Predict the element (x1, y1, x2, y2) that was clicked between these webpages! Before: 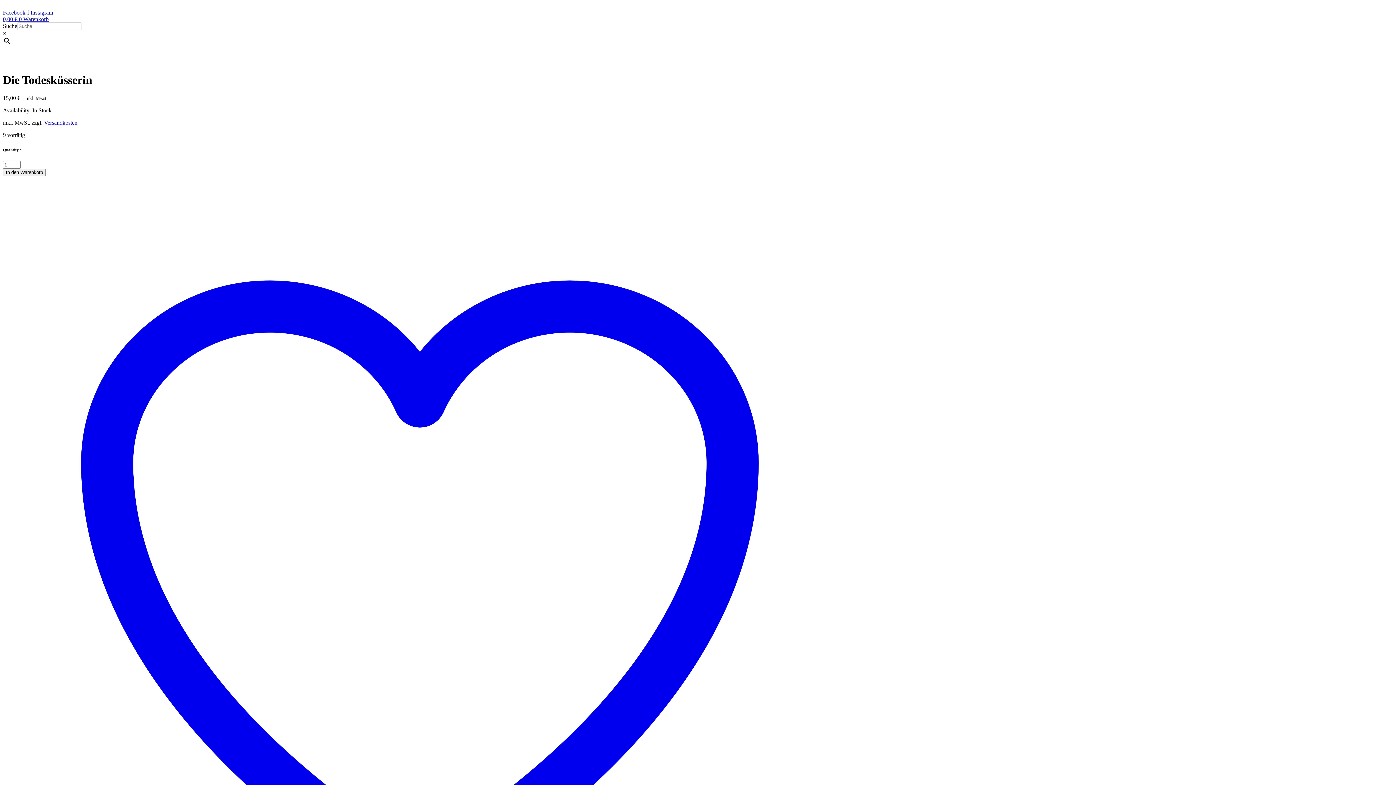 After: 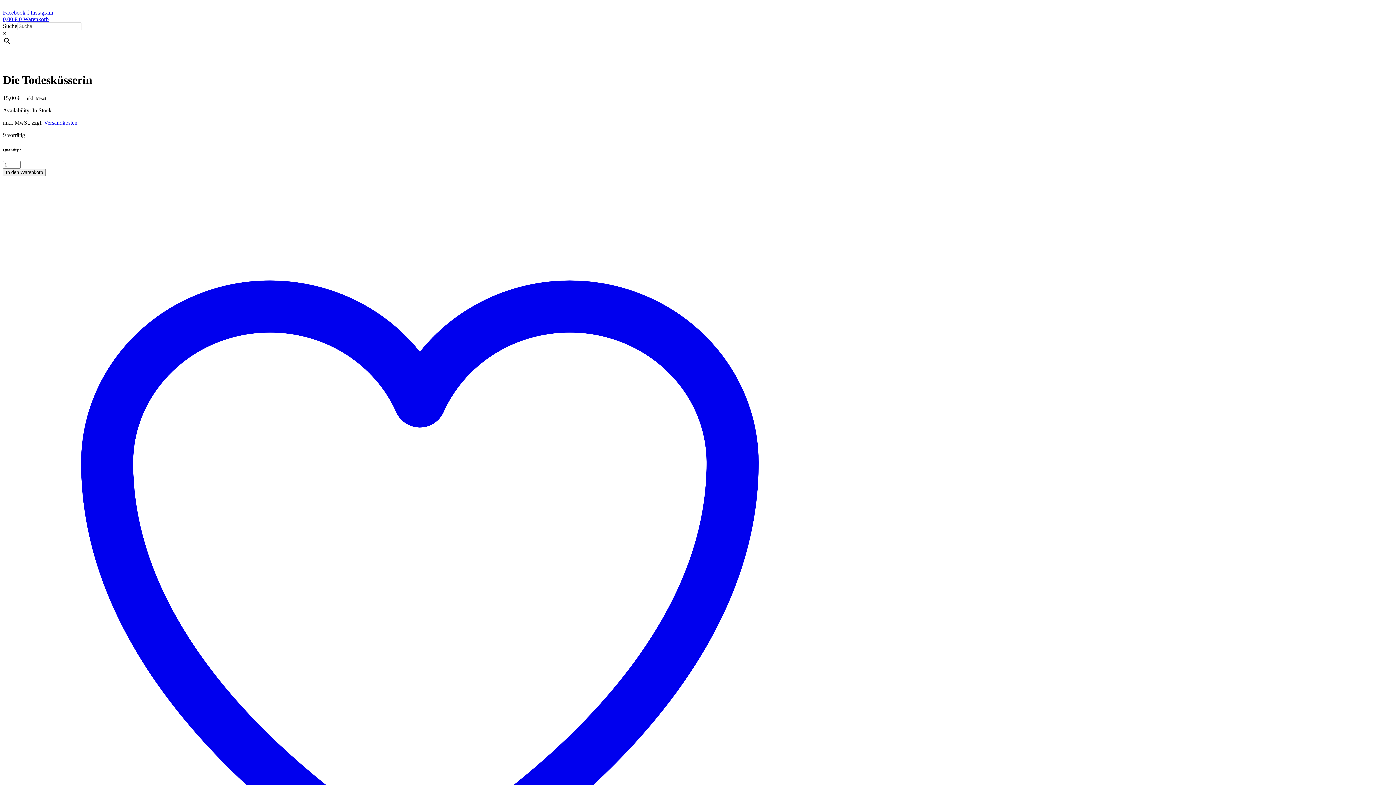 Action: bbox: (2, 16, 48, 22) label: 0,00 € 0 Warenkorb